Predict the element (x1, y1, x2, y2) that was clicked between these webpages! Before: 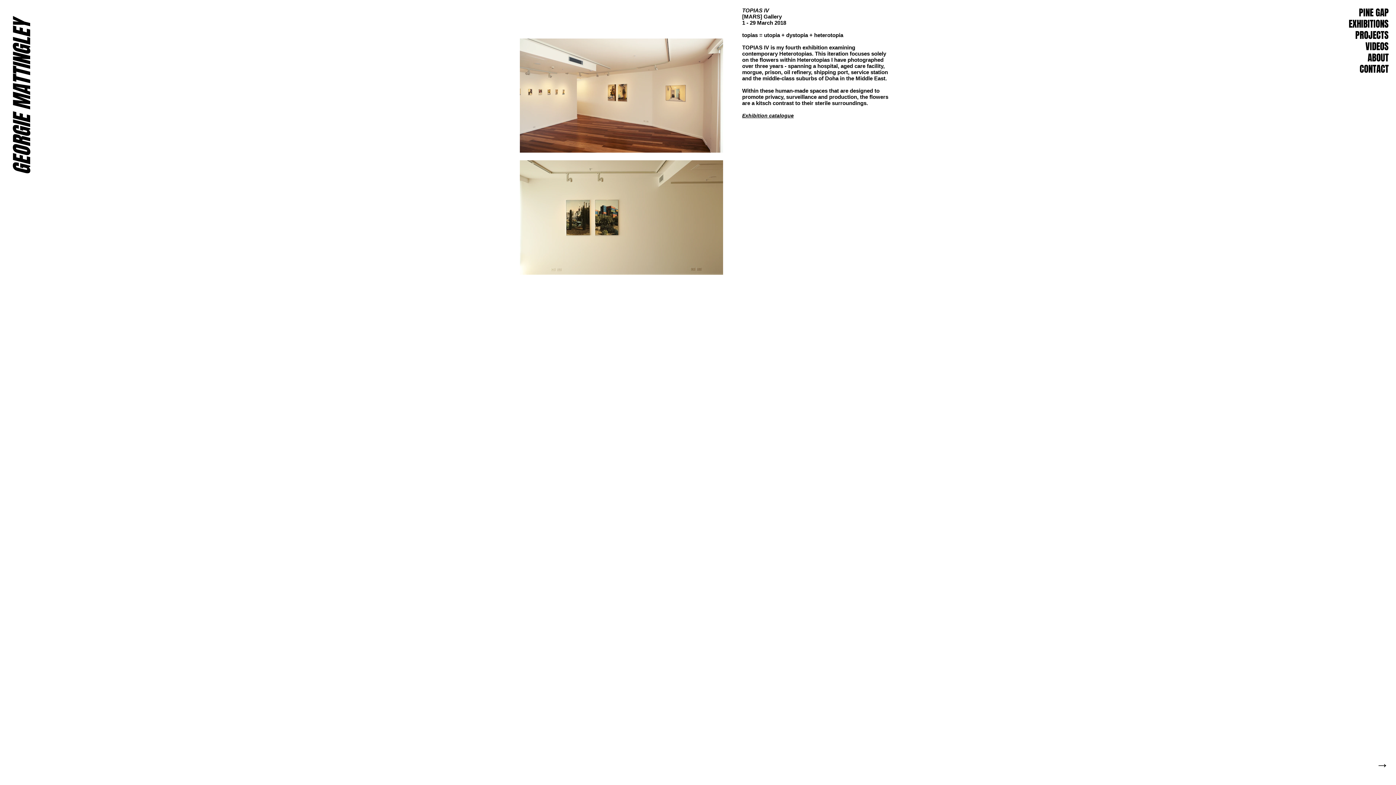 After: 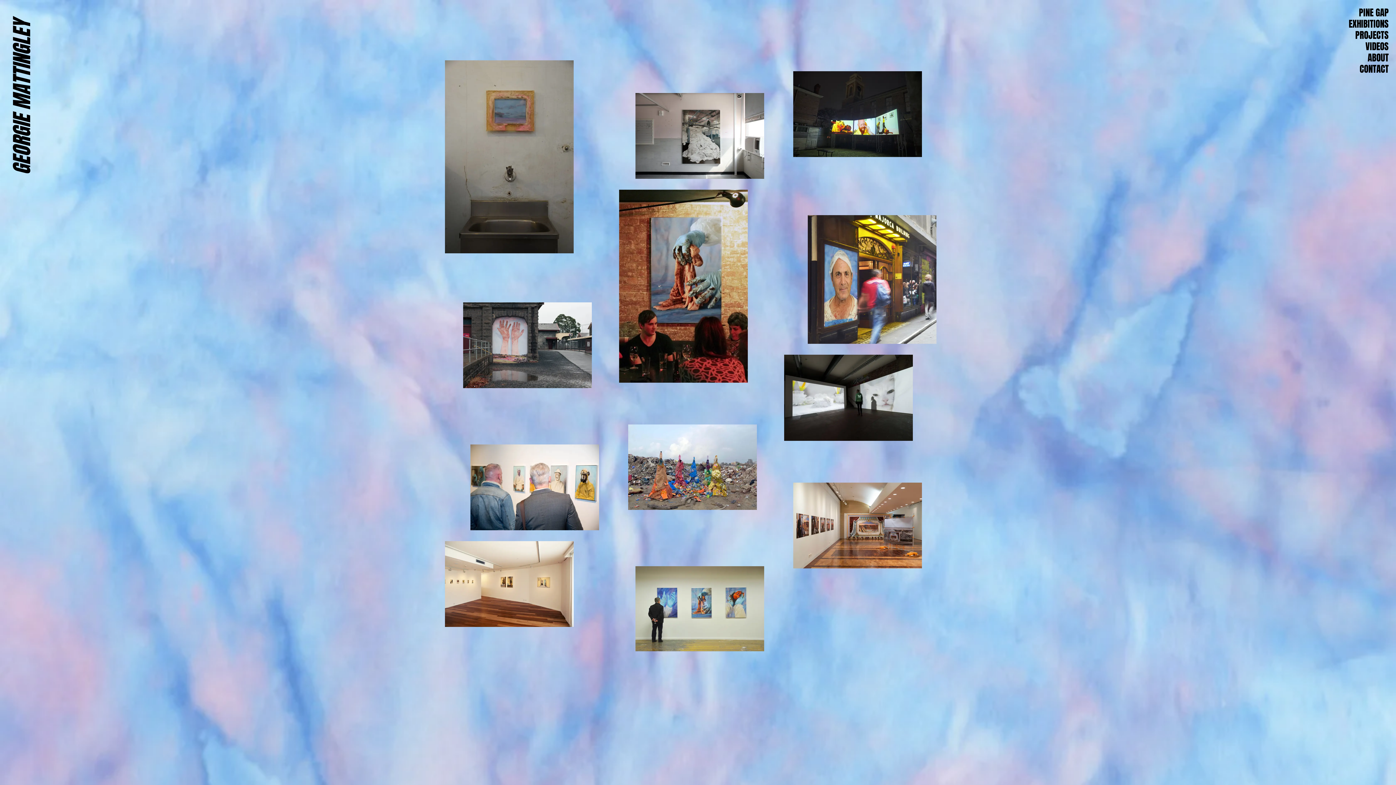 Action: label: EXHIBITIONS bbox: (1349, 19, 1389, 29)